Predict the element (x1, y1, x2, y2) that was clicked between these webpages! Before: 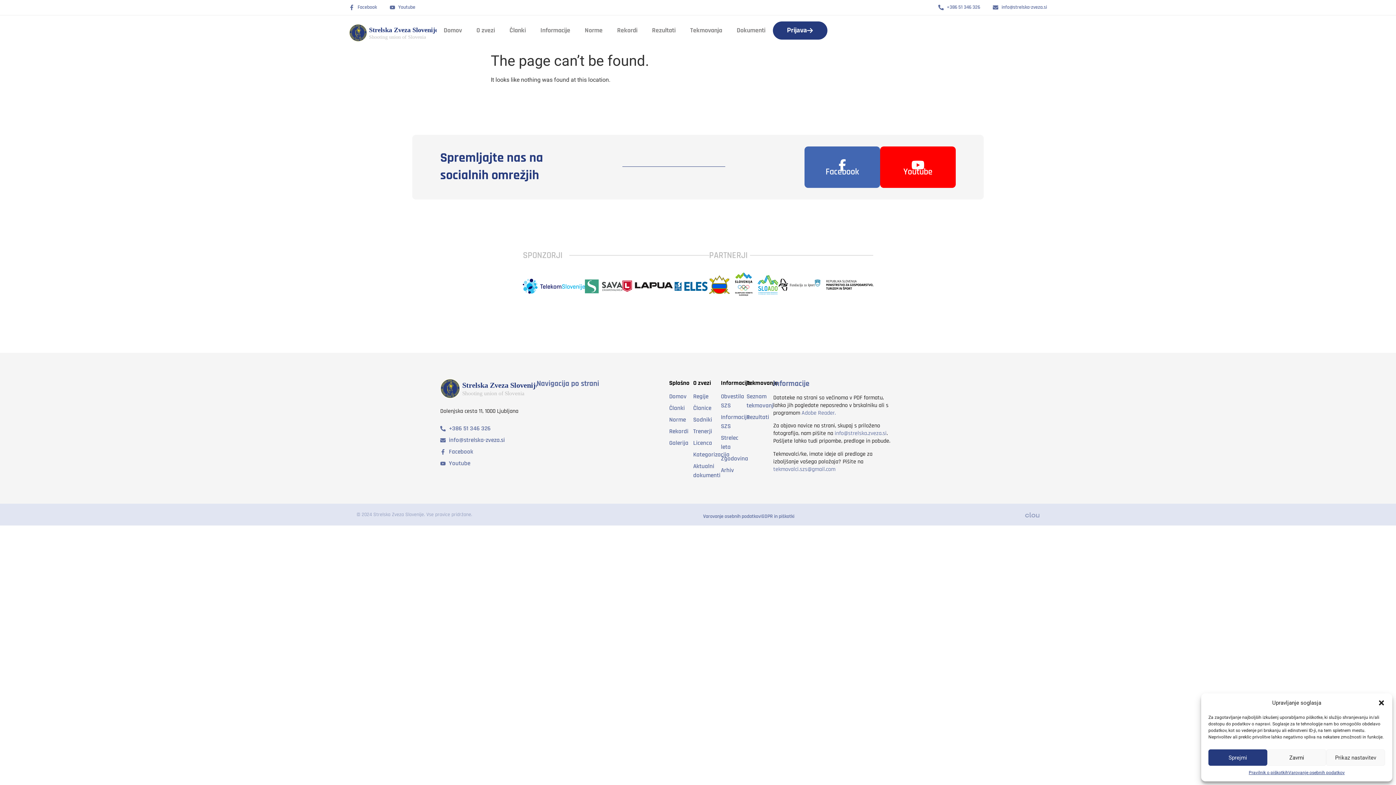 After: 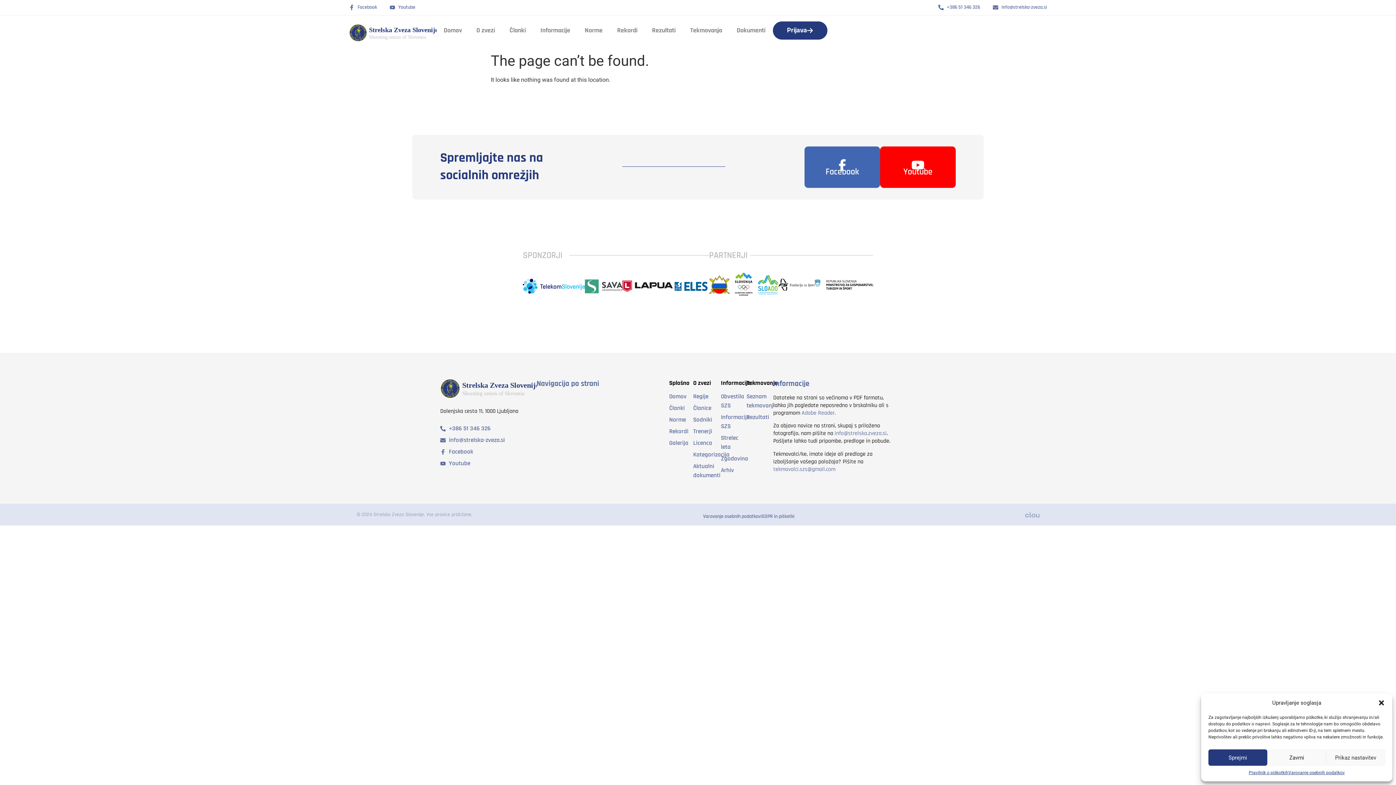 Action: bbox: (672, 280, 709, 295)